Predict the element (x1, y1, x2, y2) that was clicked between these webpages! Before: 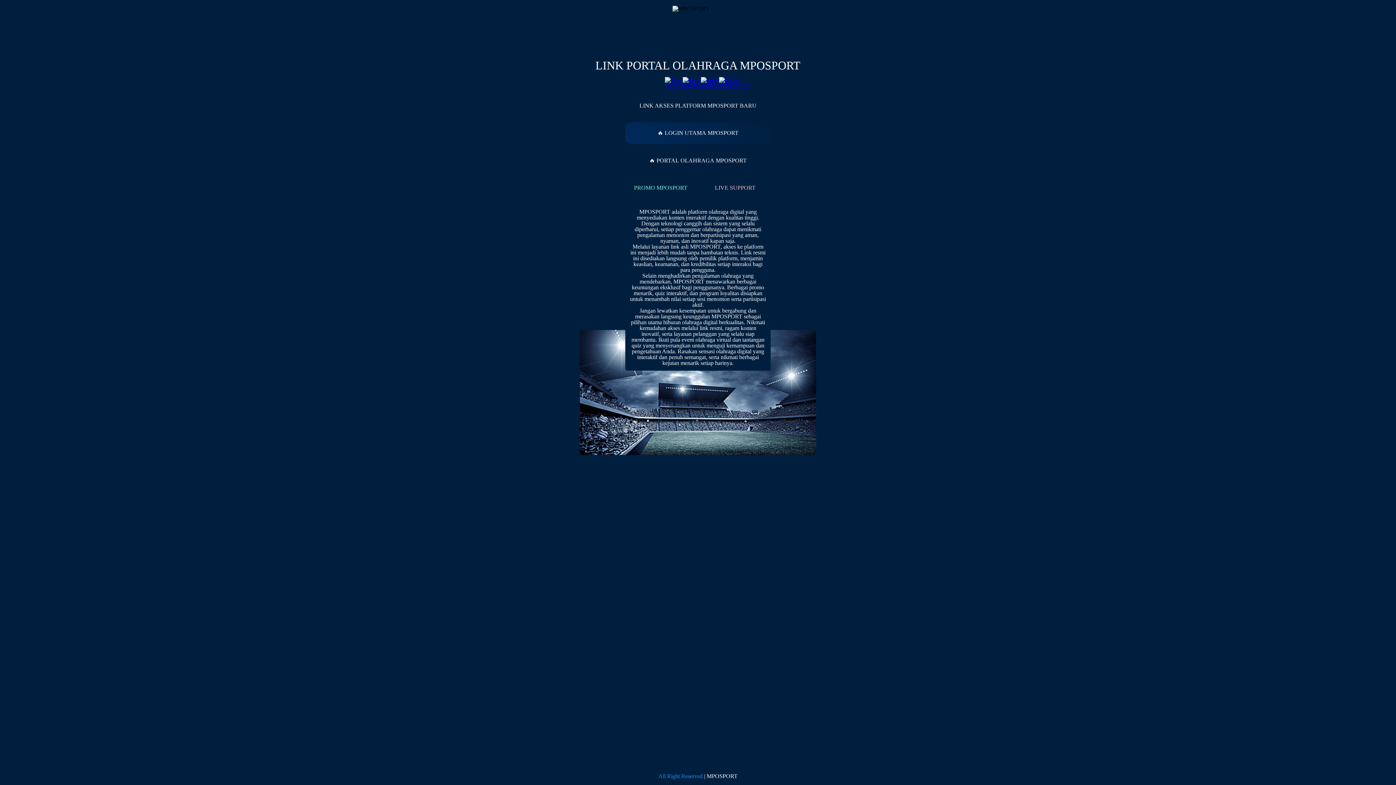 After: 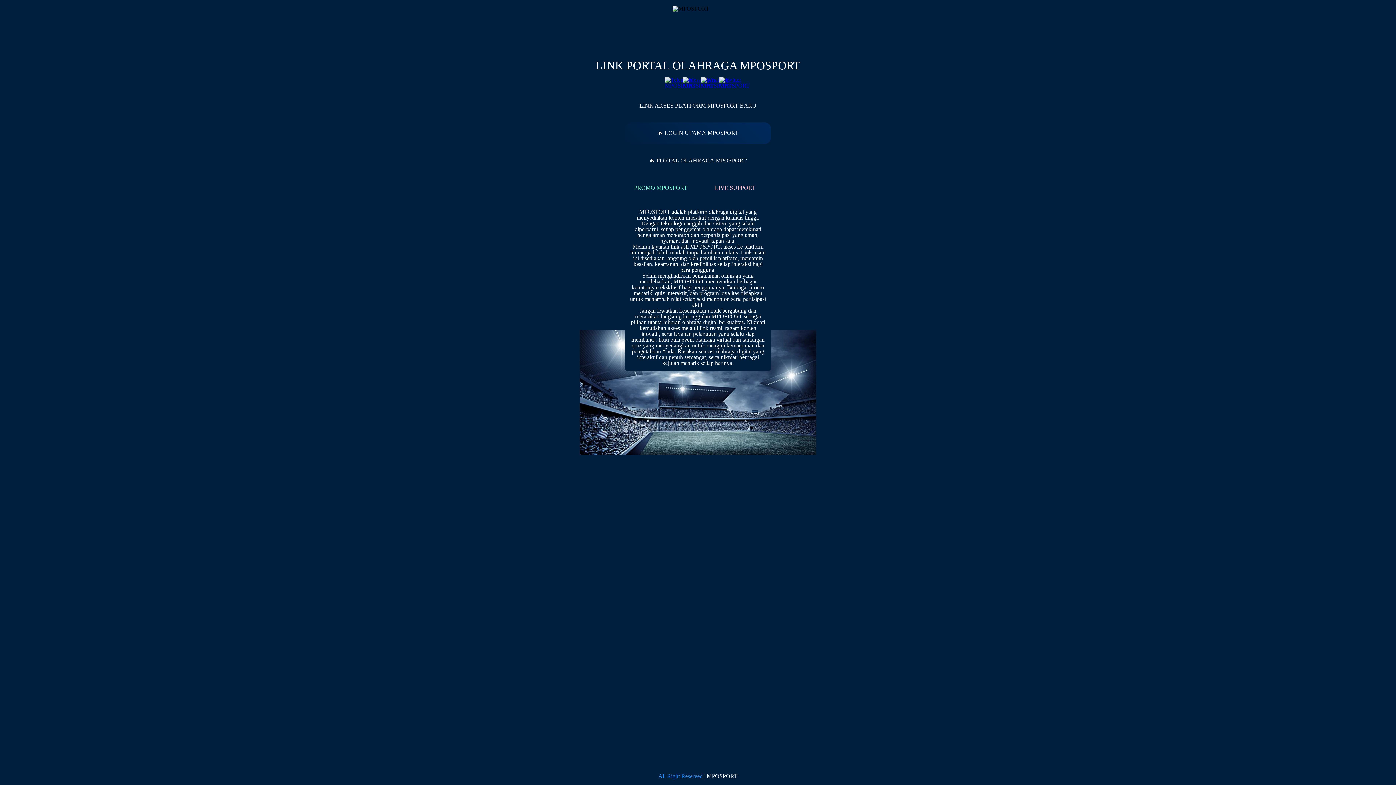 Action: bbox: (683, 82, 713, 88)